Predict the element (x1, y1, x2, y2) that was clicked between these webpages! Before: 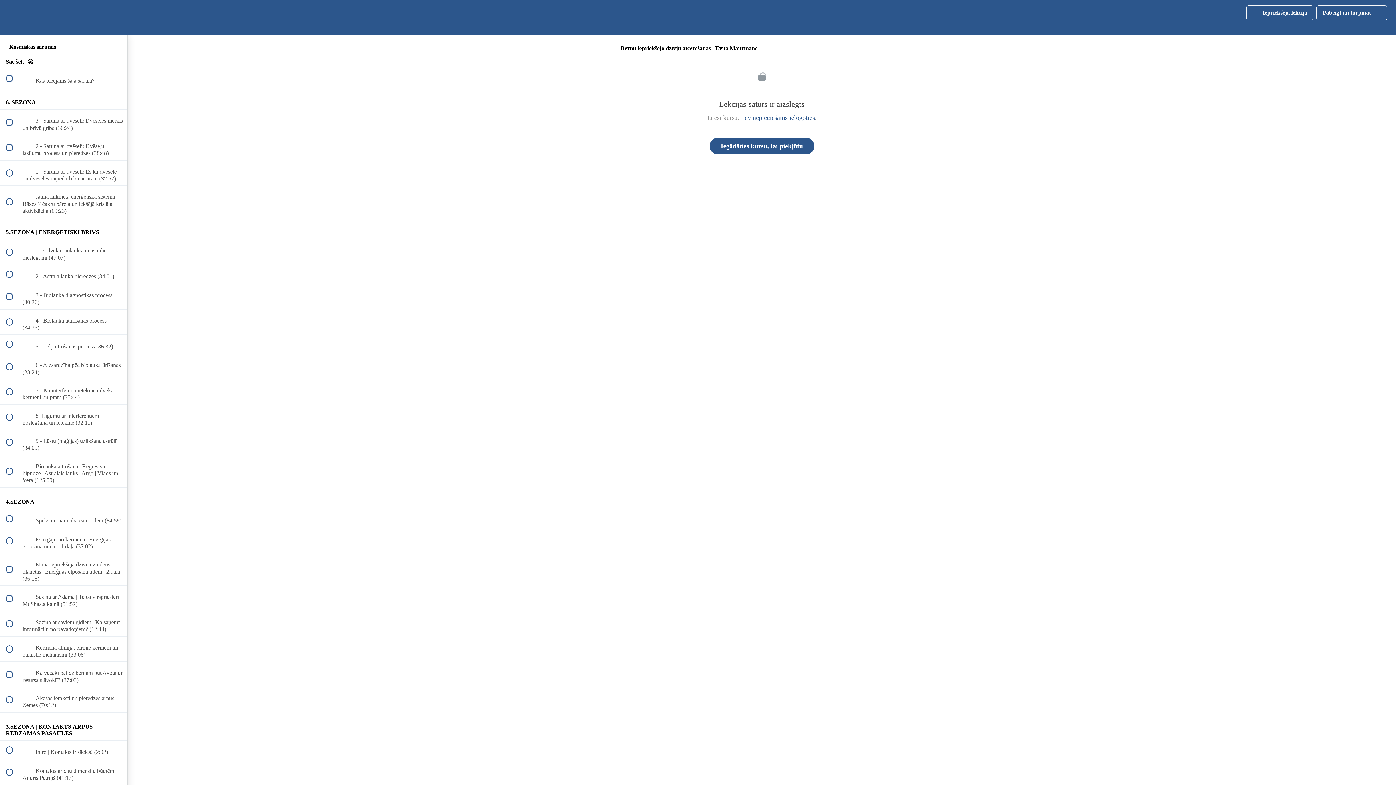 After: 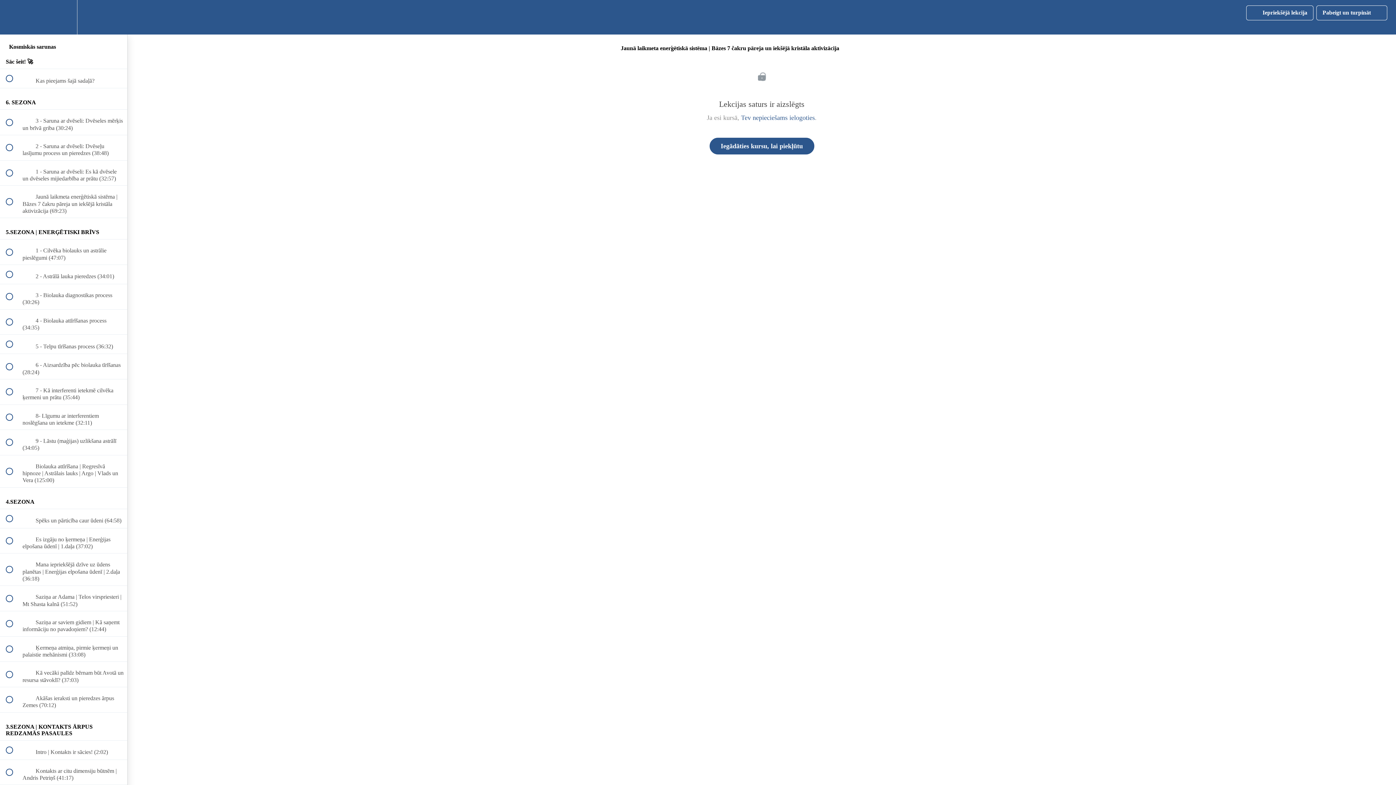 Action: bbox: (0, 185, 127, 217) label:  
 Jaunā laikmeta enerģētiskā sistēma | Bāzes 7 čakru pāreja un iekšējā kristāla aktivizācija (69:23)